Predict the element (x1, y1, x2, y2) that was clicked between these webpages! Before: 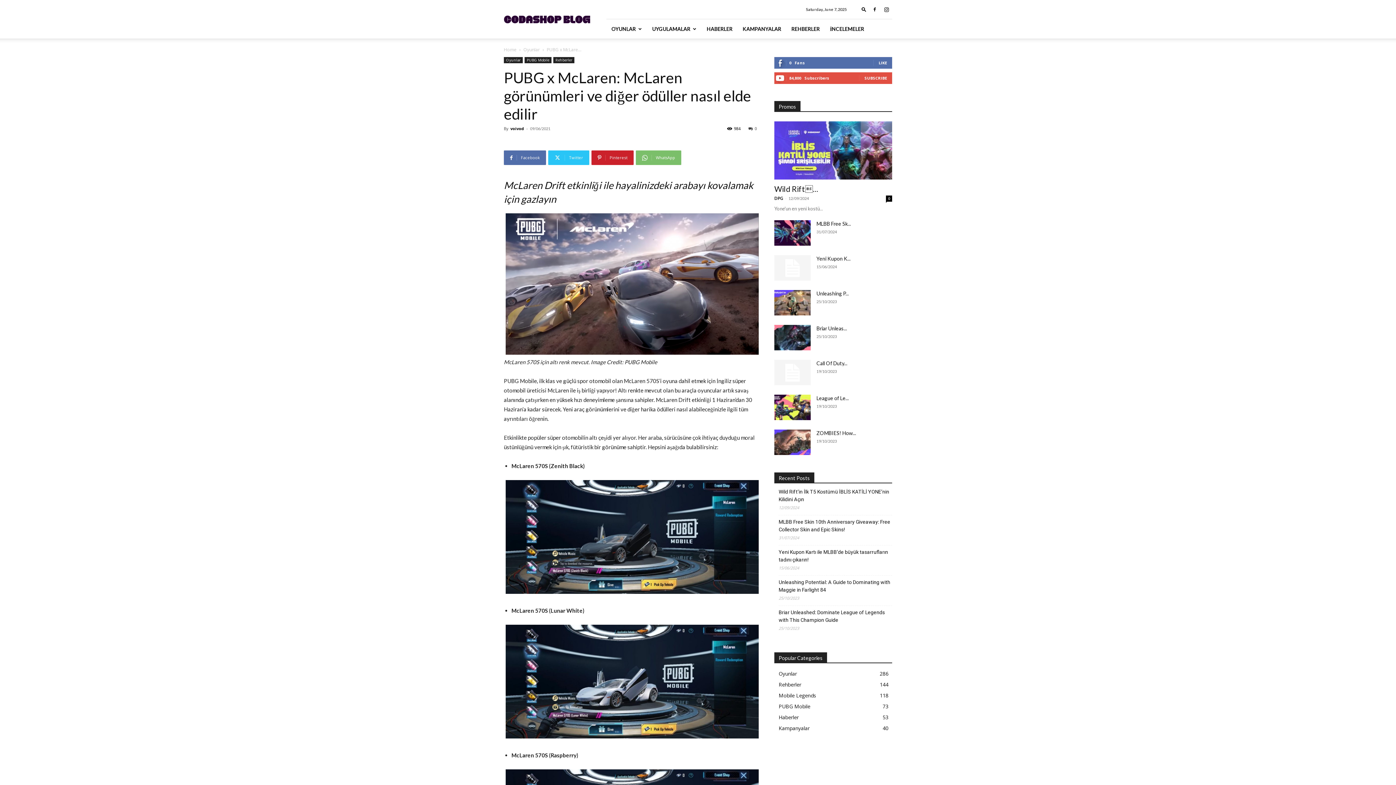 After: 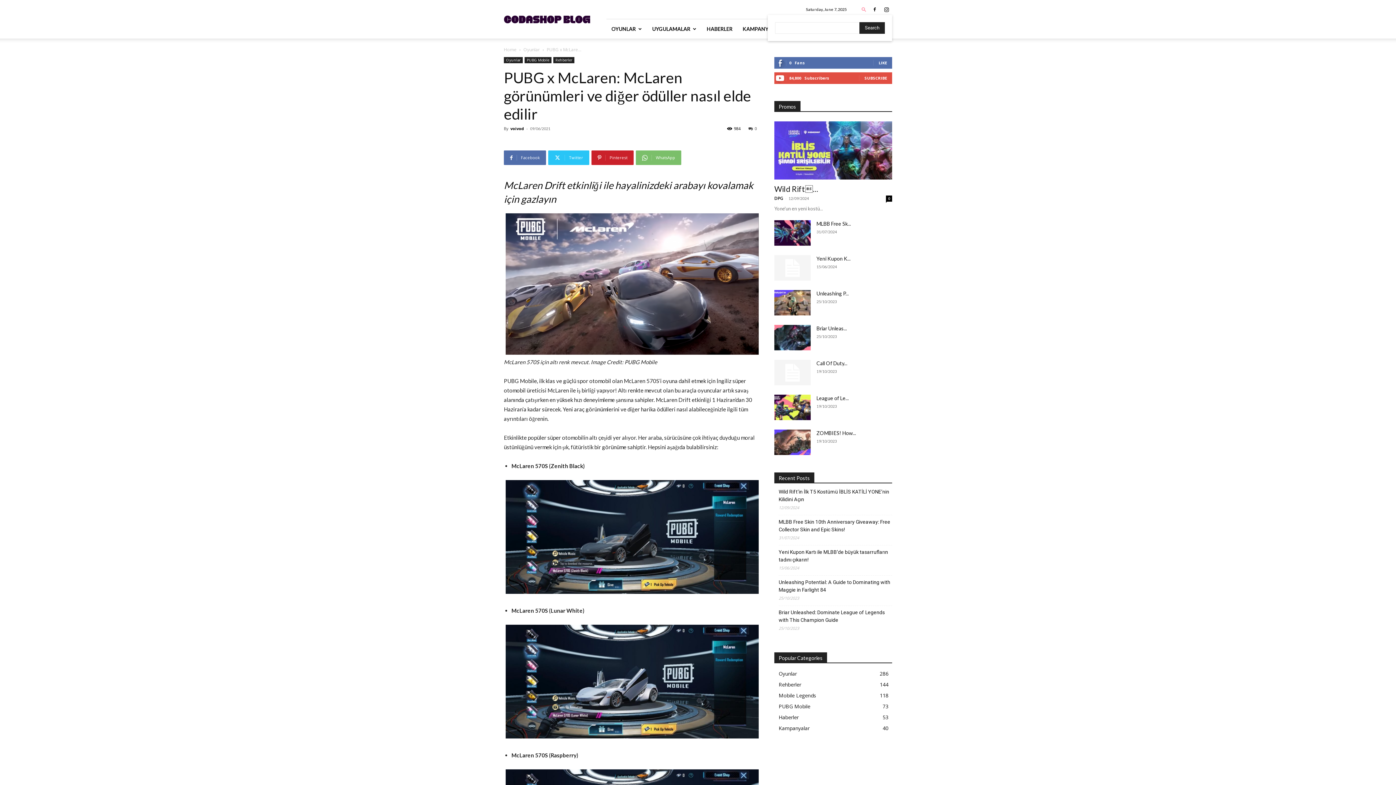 Action: bbox: (858, 6, 869, 12) label: Search